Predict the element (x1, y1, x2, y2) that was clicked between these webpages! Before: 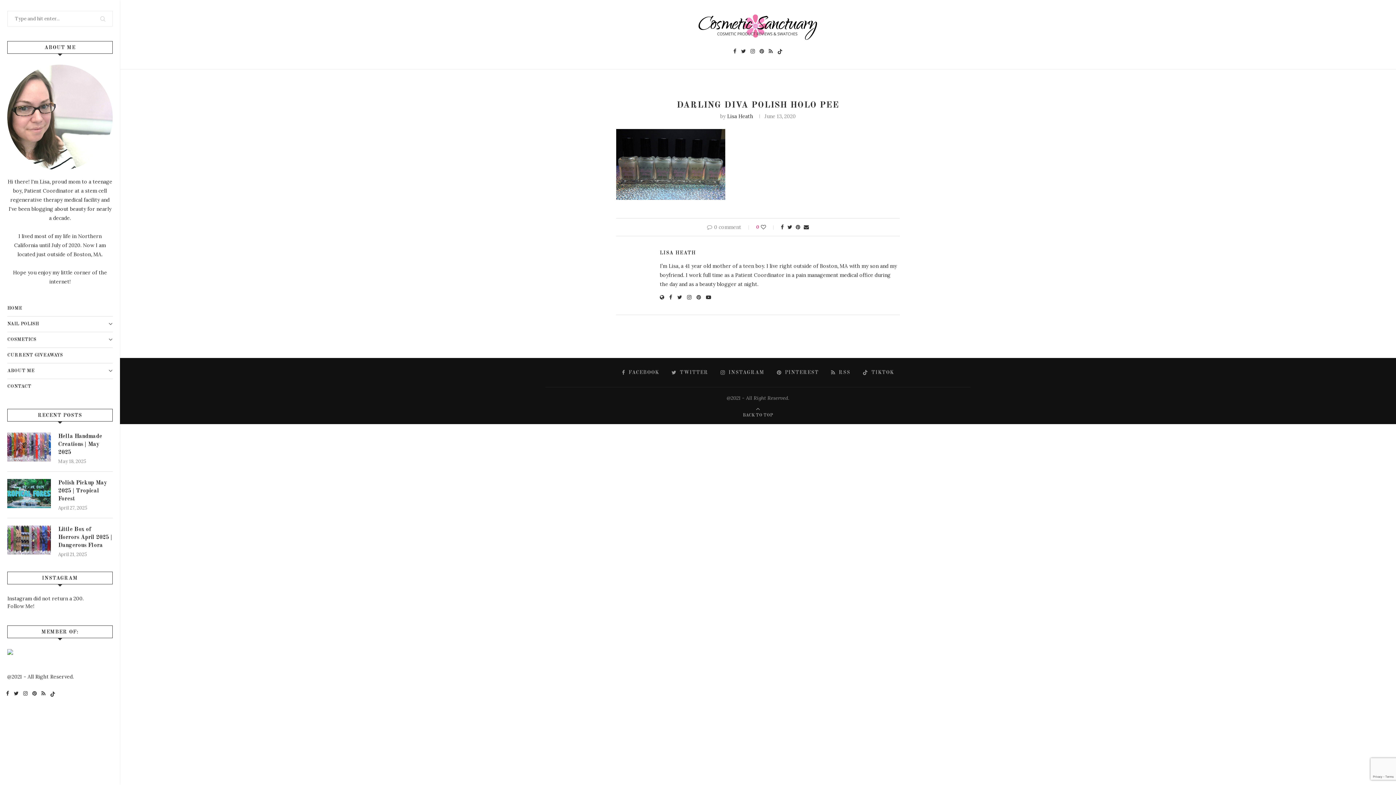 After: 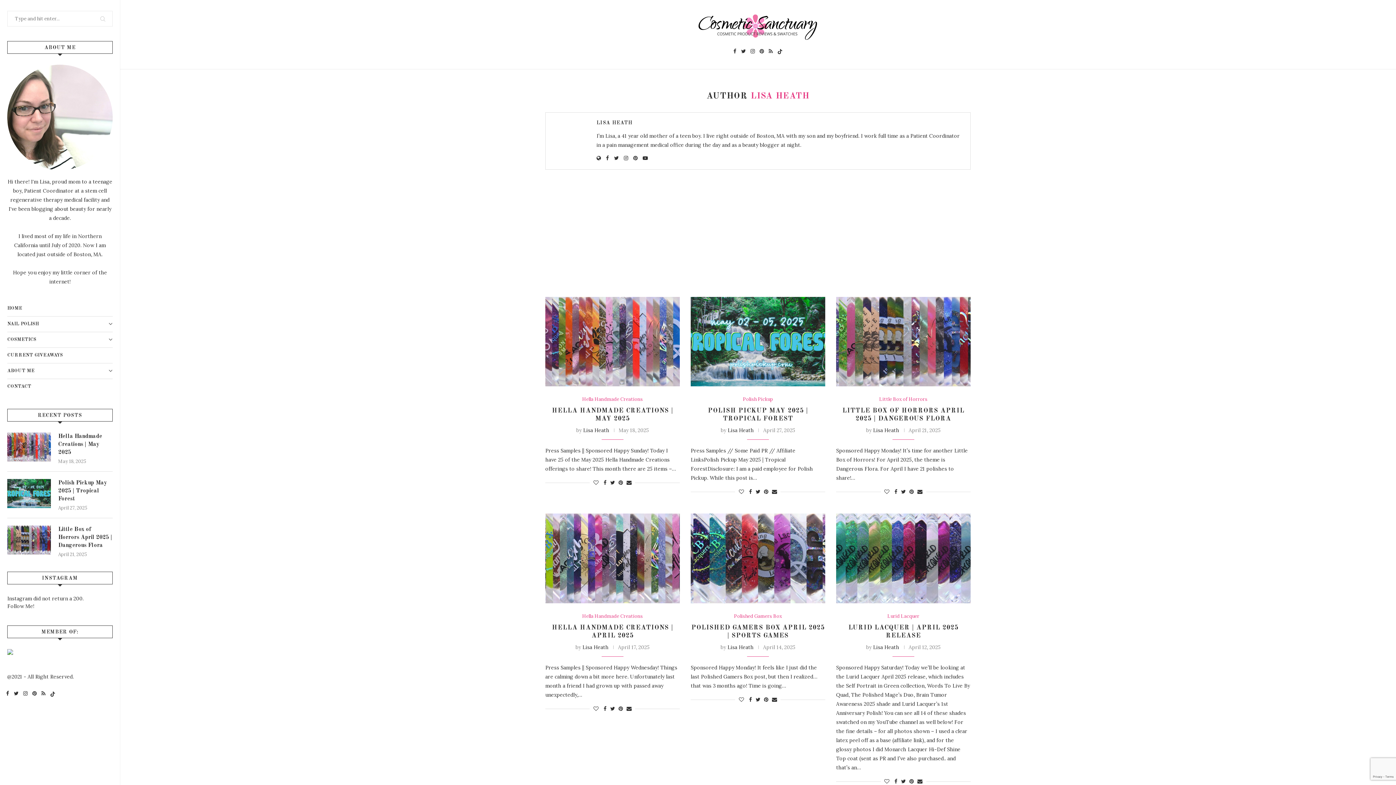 Action: bbox: (660, 250, 696, 256) label: LISA HEATH